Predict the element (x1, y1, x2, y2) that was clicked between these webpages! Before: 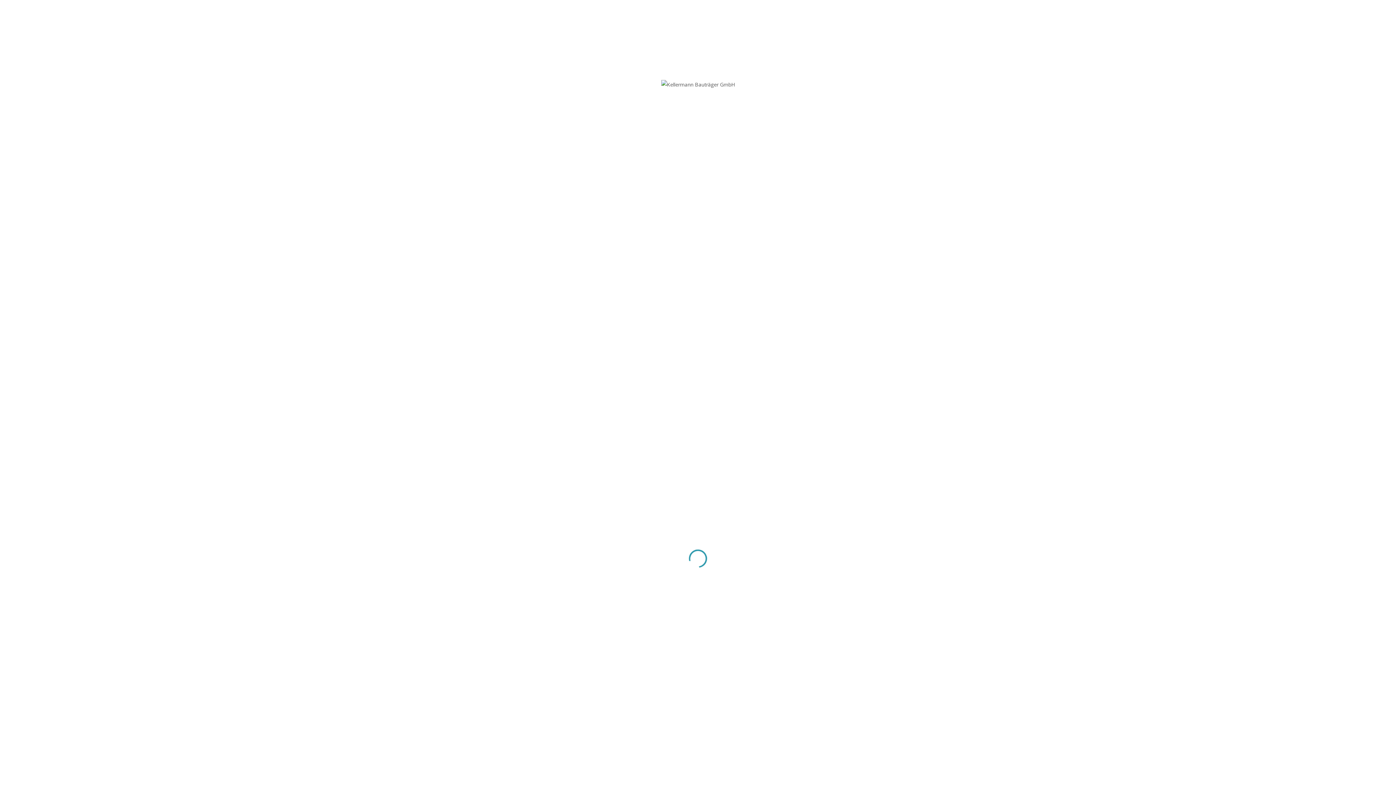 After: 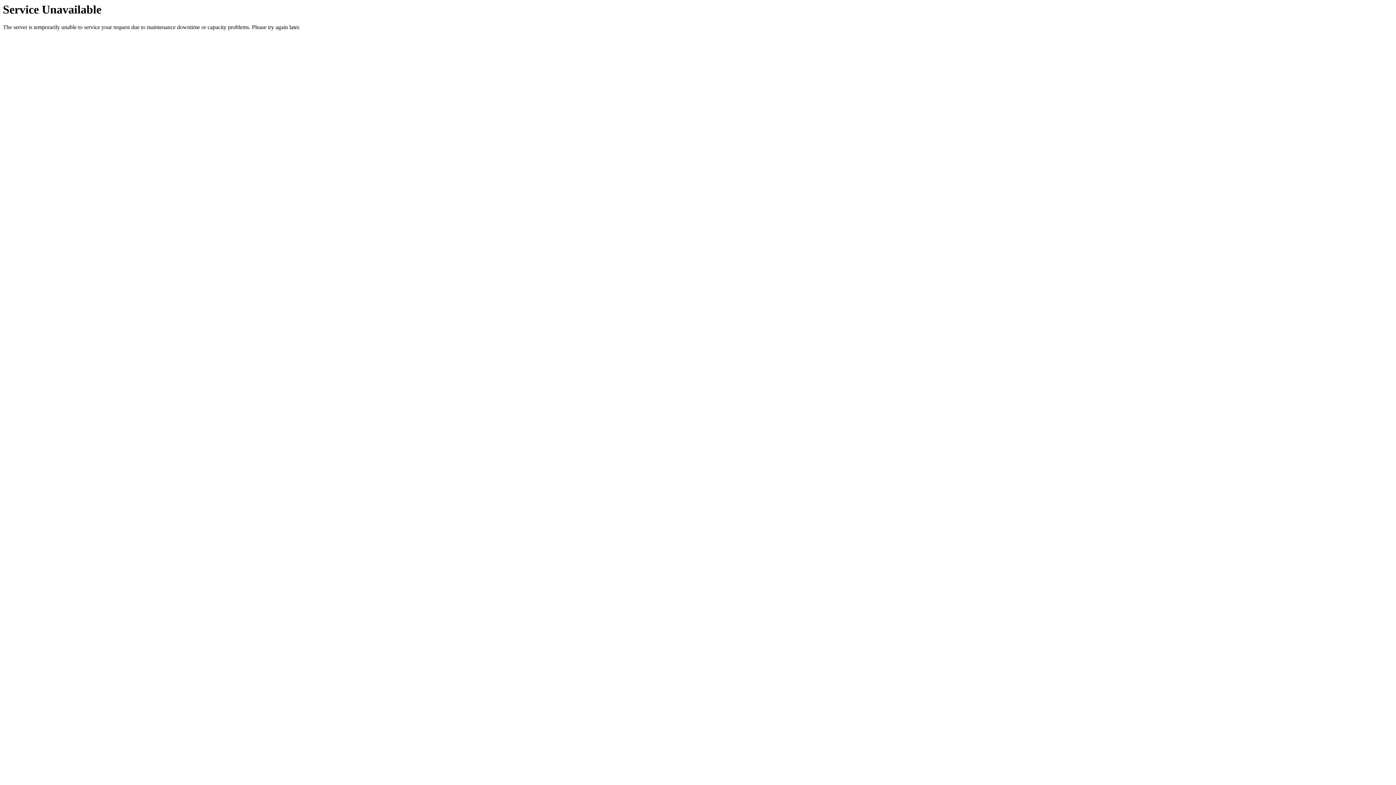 Action: bbox: (631, 410, 657, 417) label: Impressum